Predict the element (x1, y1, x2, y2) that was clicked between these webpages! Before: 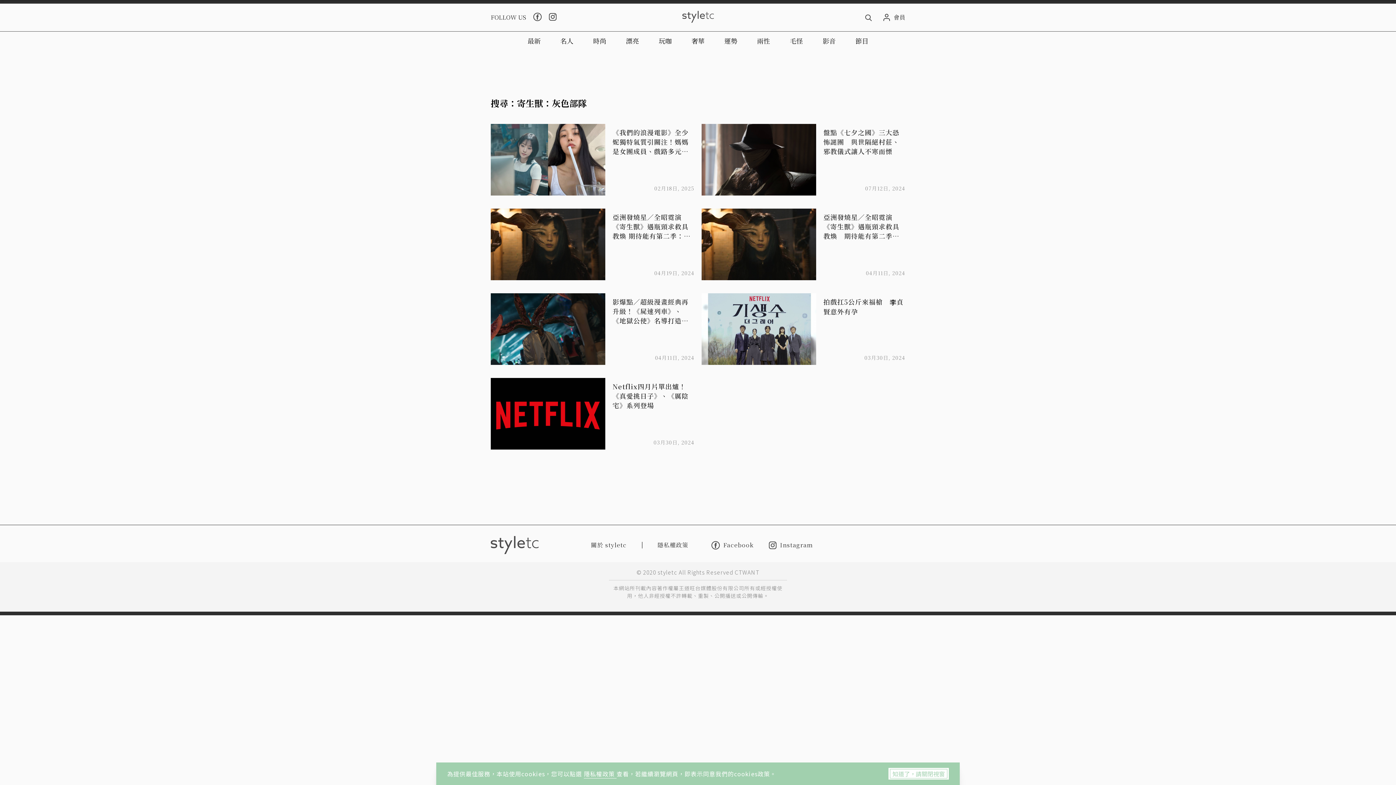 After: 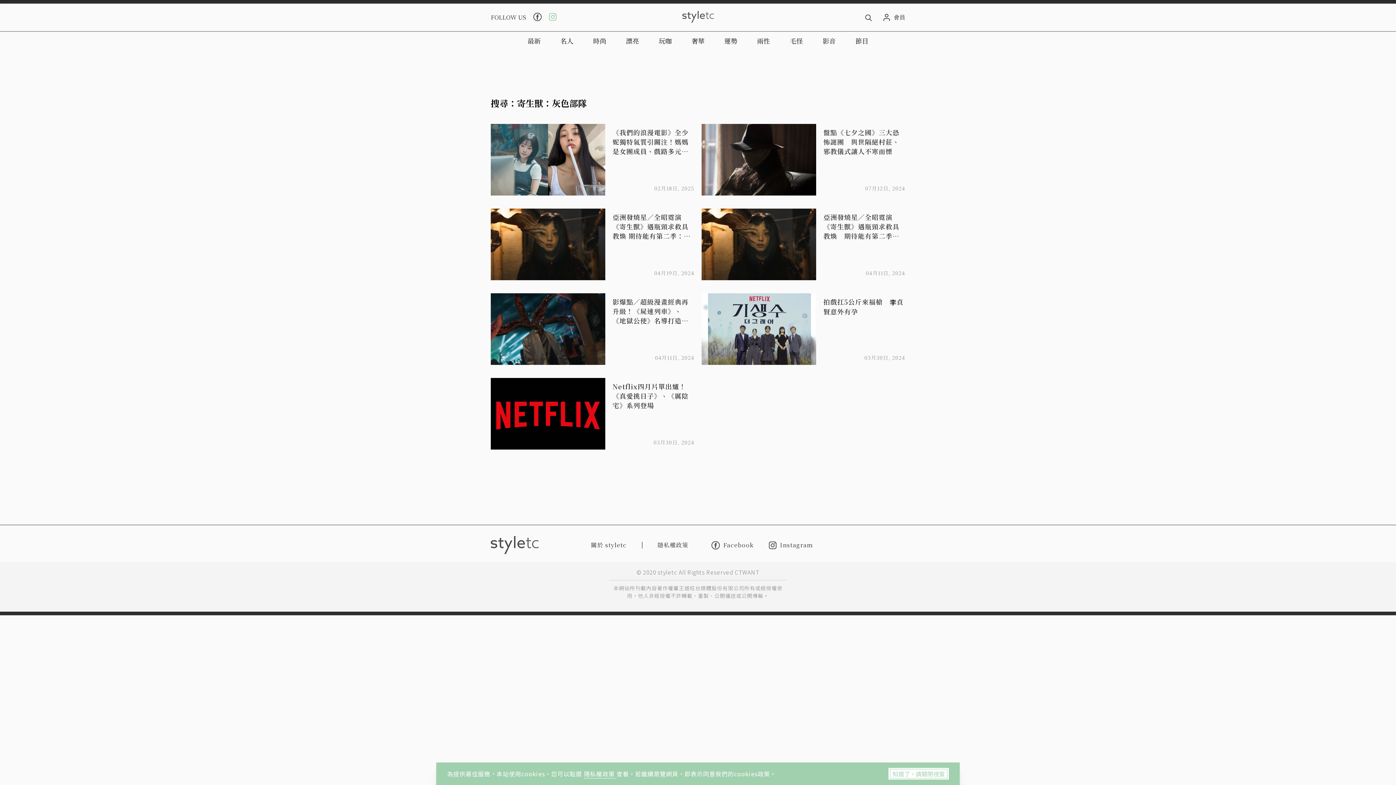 Action: bbox: (549, 13, 556, 21)